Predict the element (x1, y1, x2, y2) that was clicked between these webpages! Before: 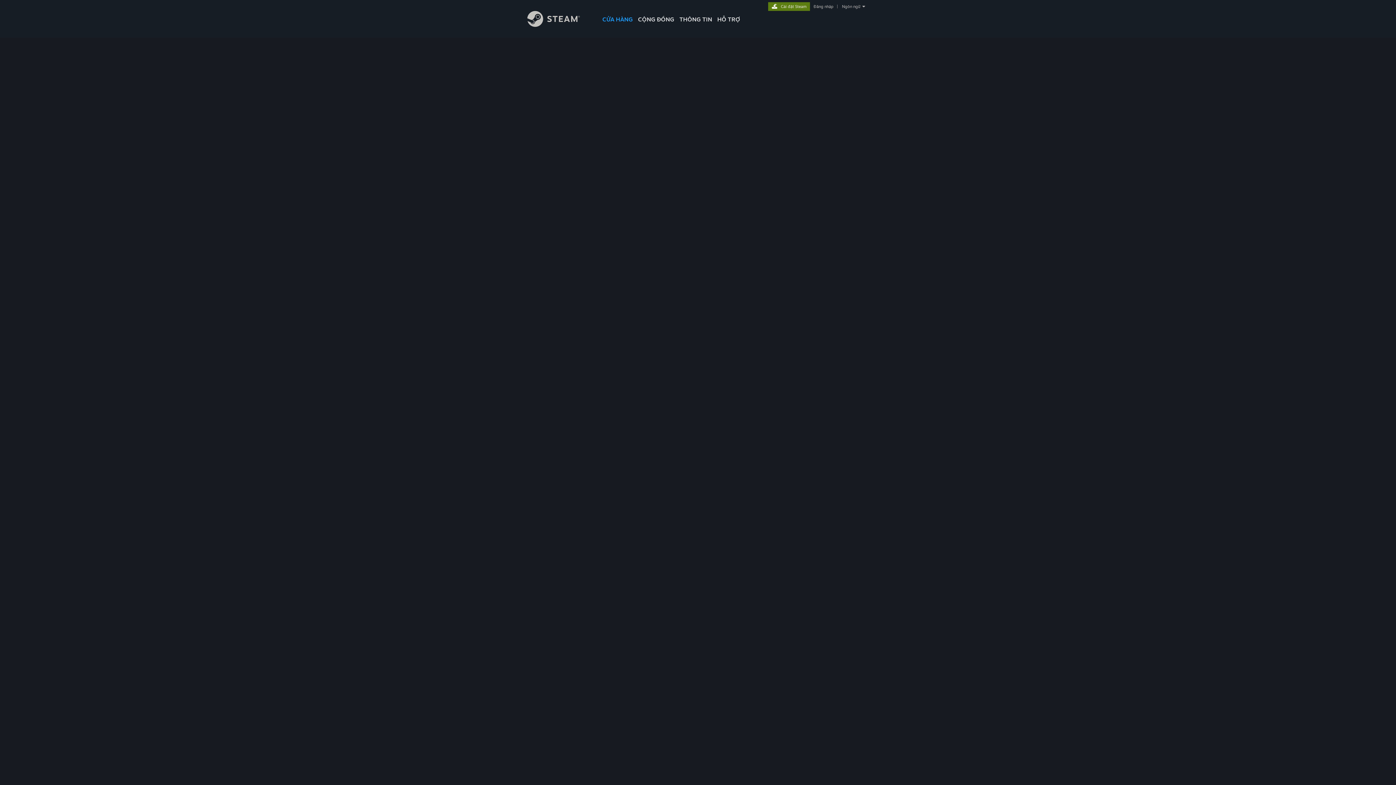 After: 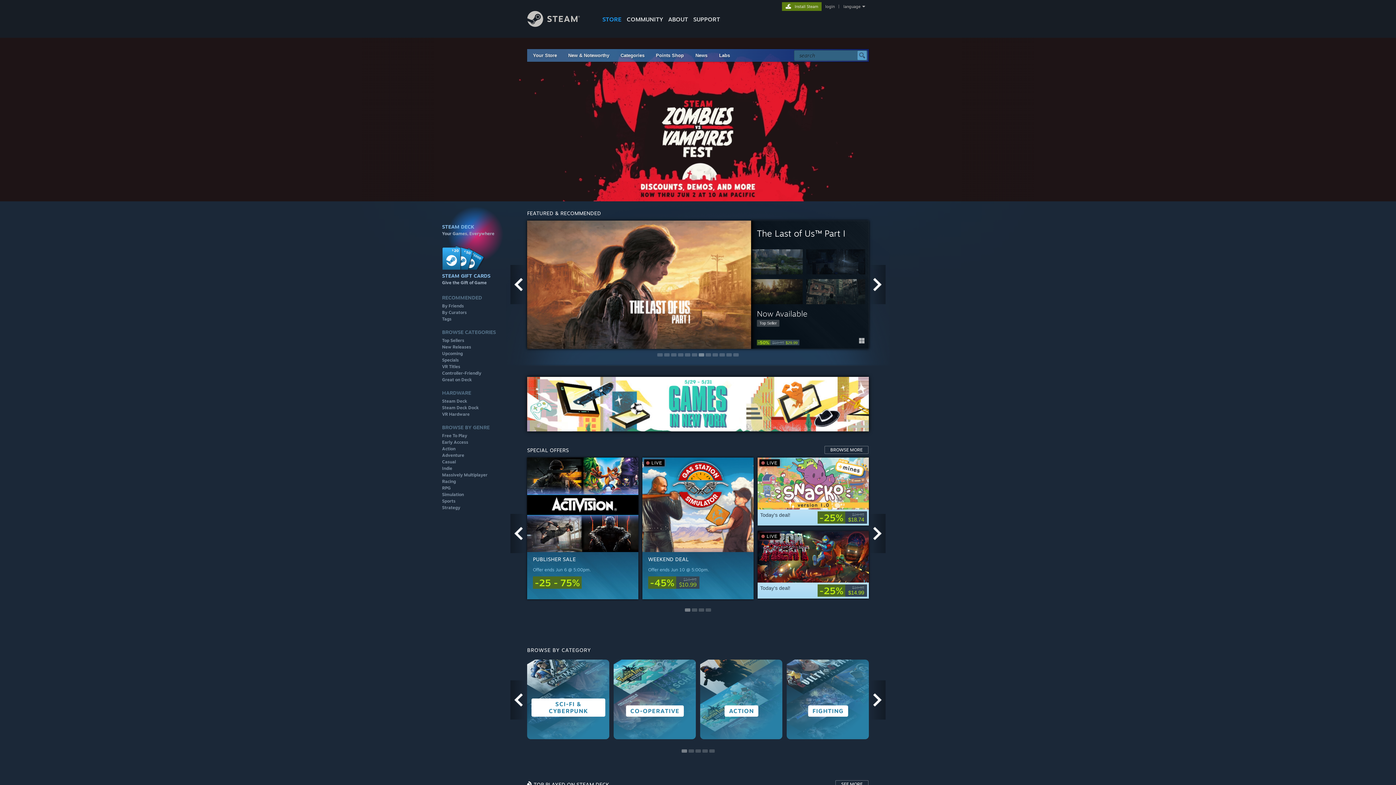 Action: label: Liên kết đến trang chủ Steam bbox: (527, 21, 591, 28)